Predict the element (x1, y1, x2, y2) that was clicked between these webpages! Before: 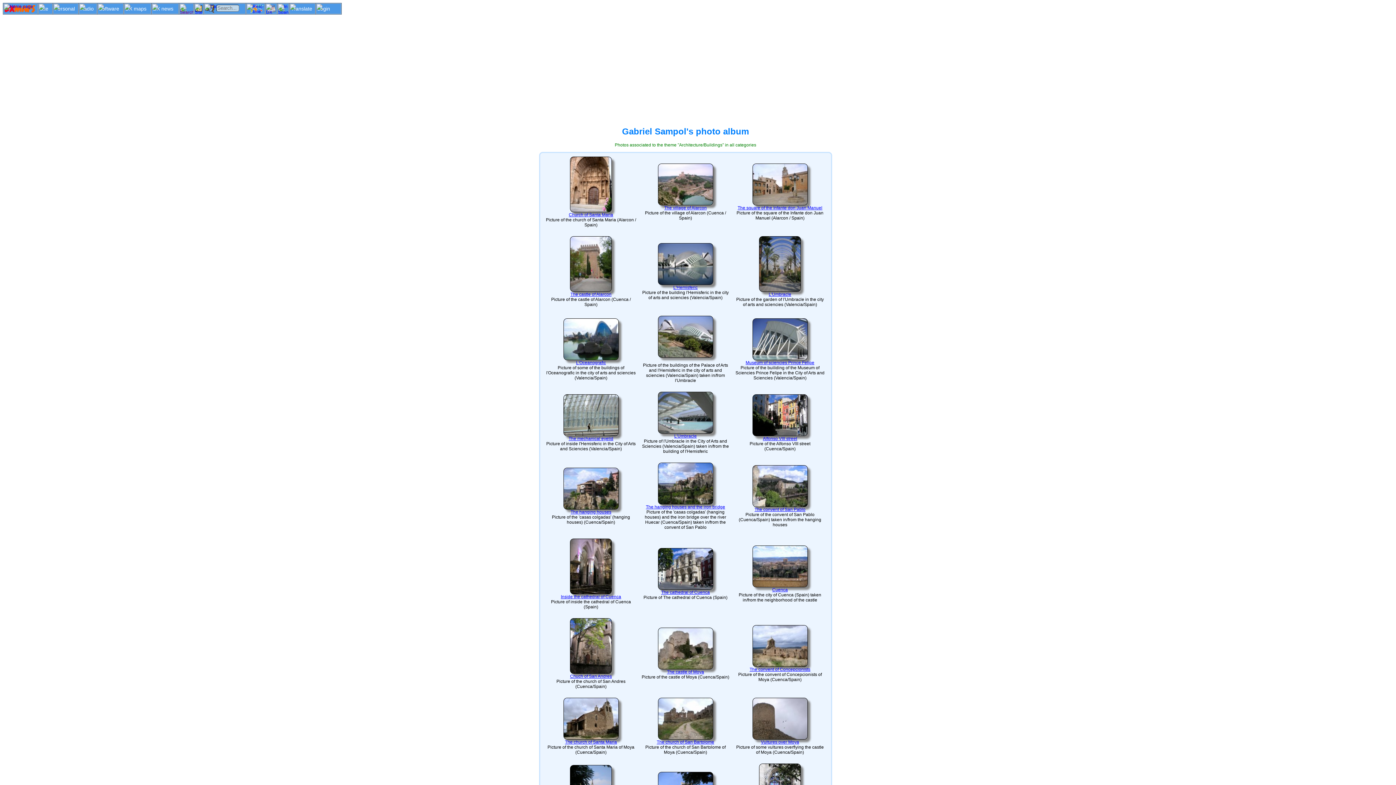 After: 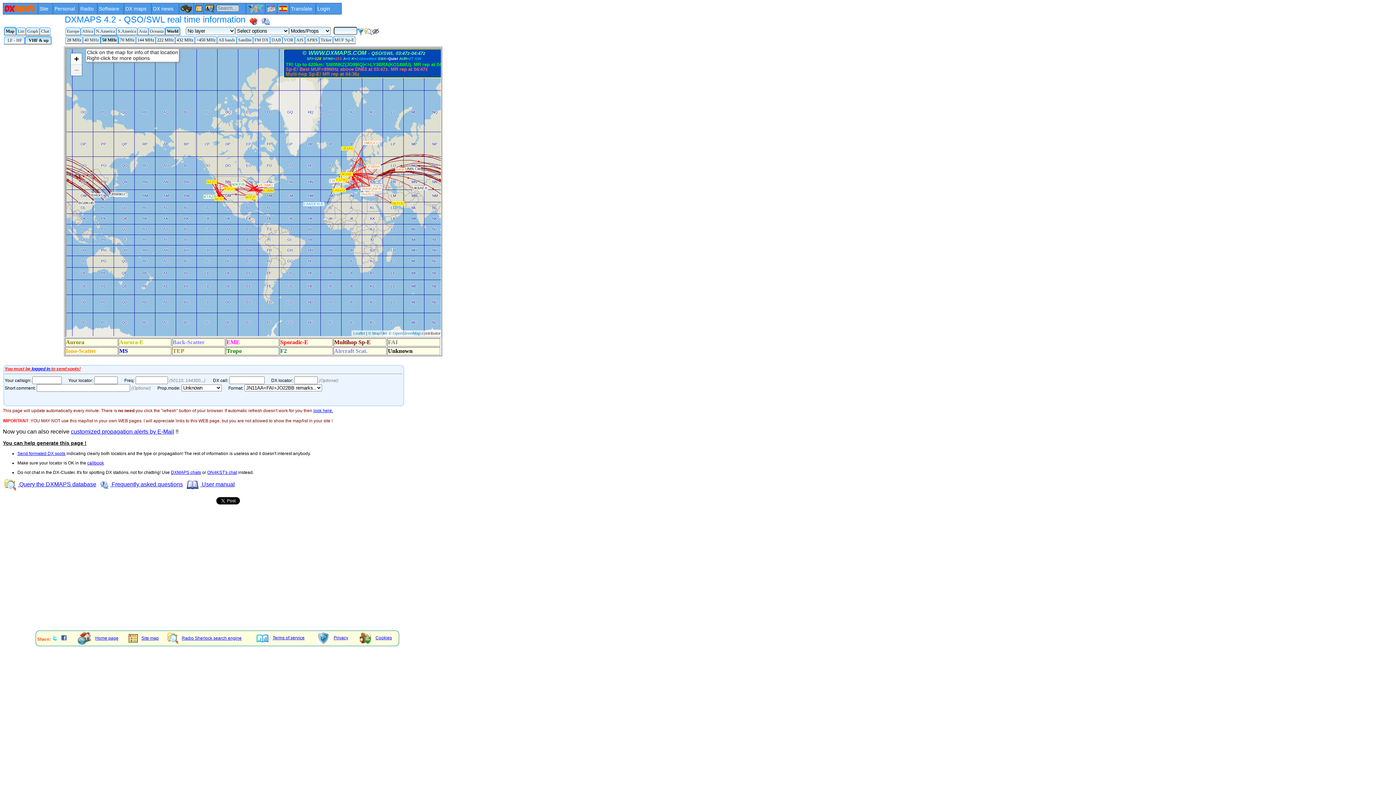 Action: bbox: (246, 10, 265, 15)